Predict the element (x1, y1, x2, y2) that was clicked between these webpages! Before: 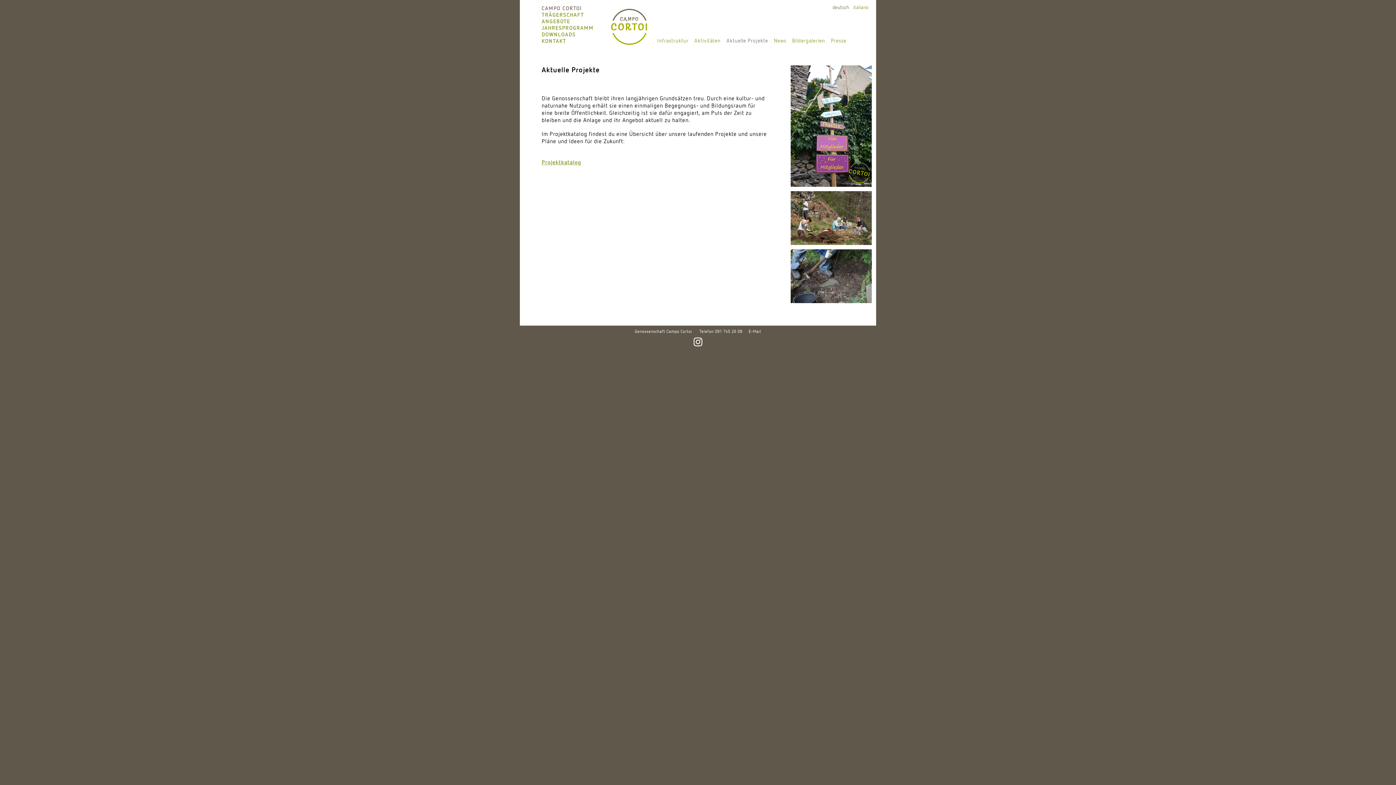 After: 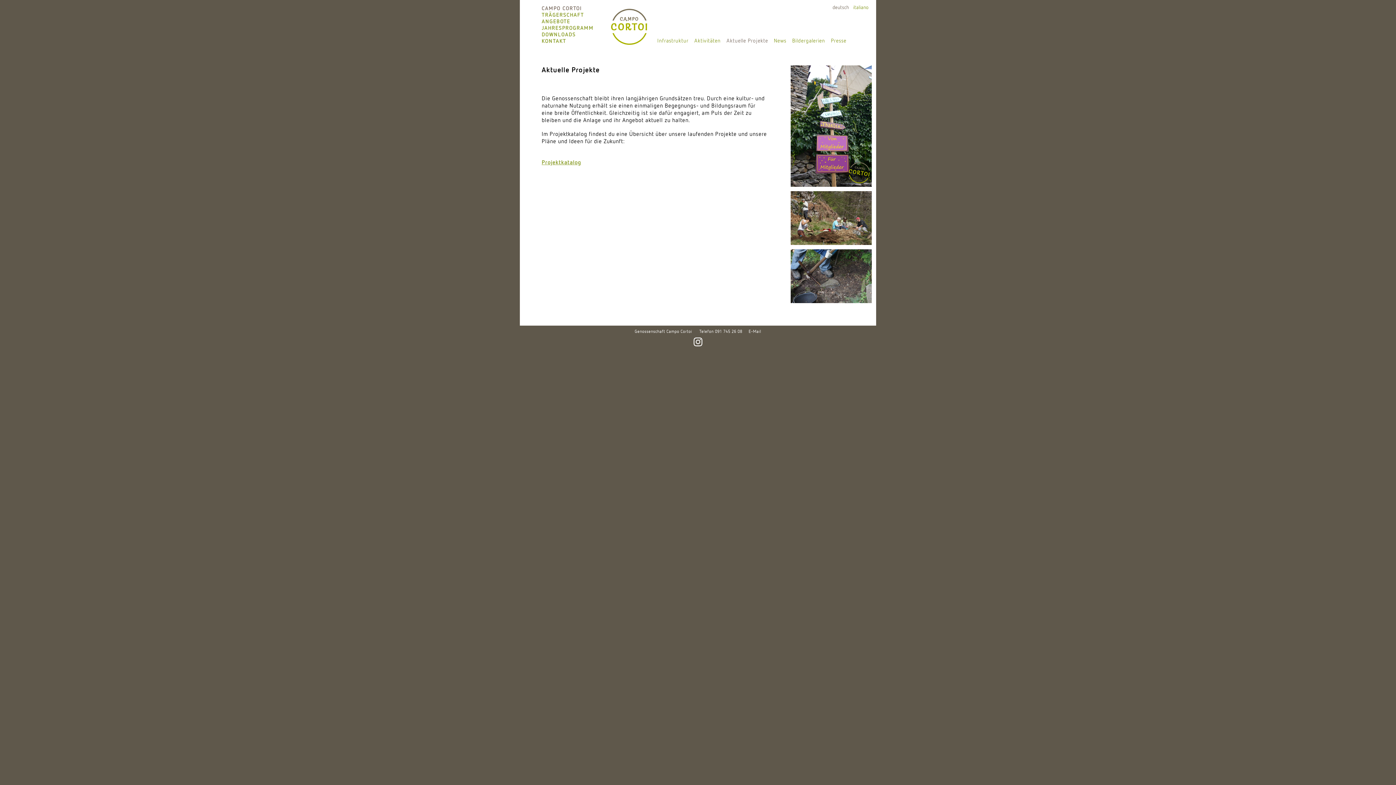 Action: label: E-Mail bbox: (748, 329, 761, 334)